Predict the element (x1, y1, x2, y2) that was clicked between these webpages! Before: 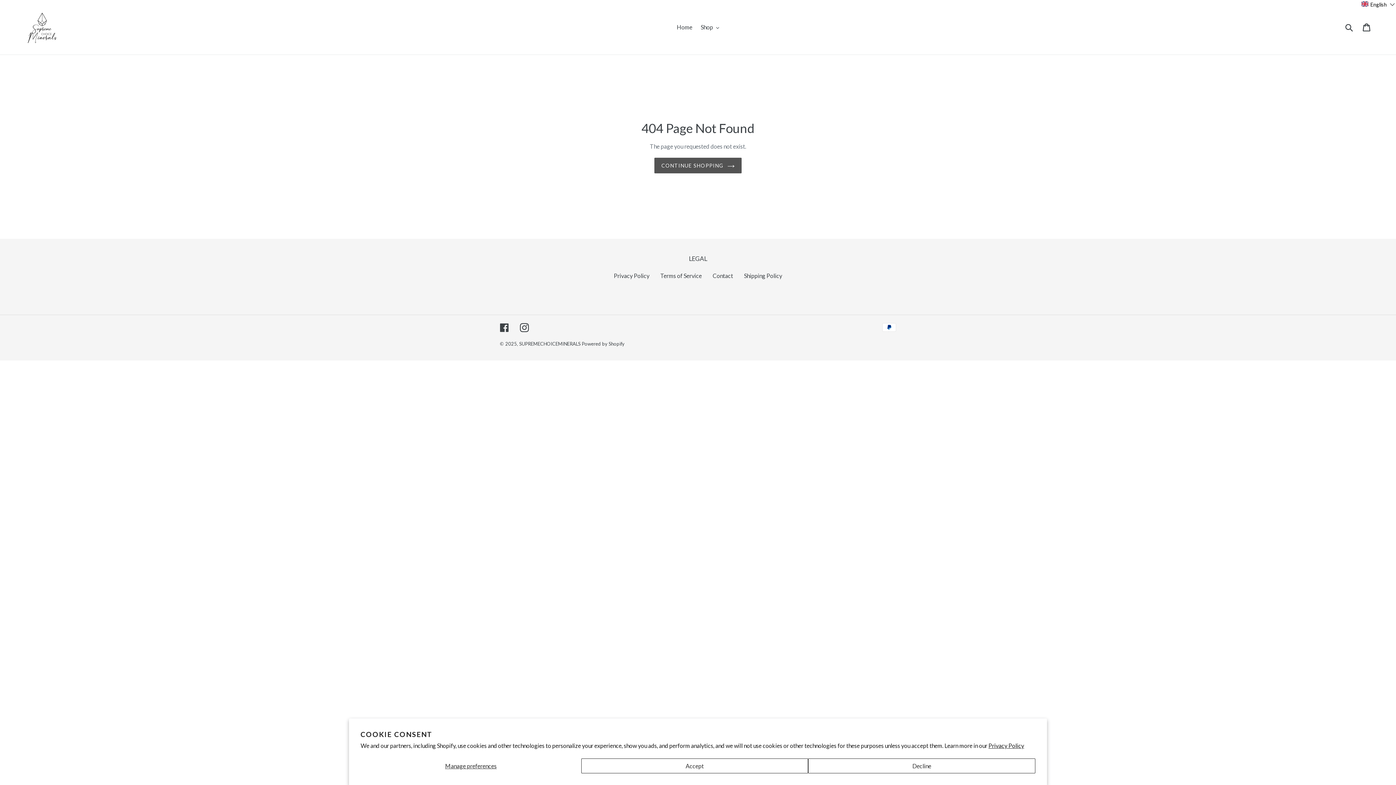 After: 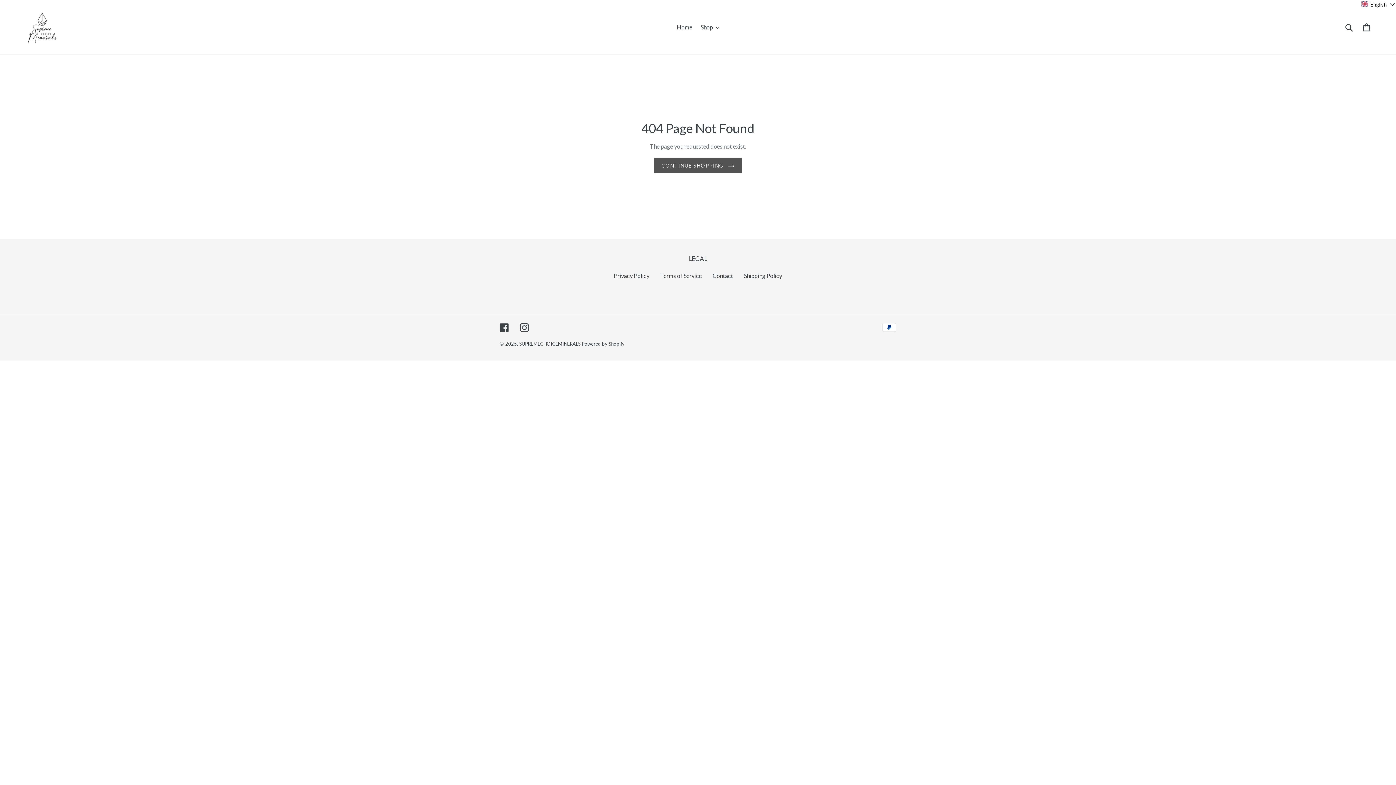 Action: bbox: (581, 758, 808, 773) label: Accept